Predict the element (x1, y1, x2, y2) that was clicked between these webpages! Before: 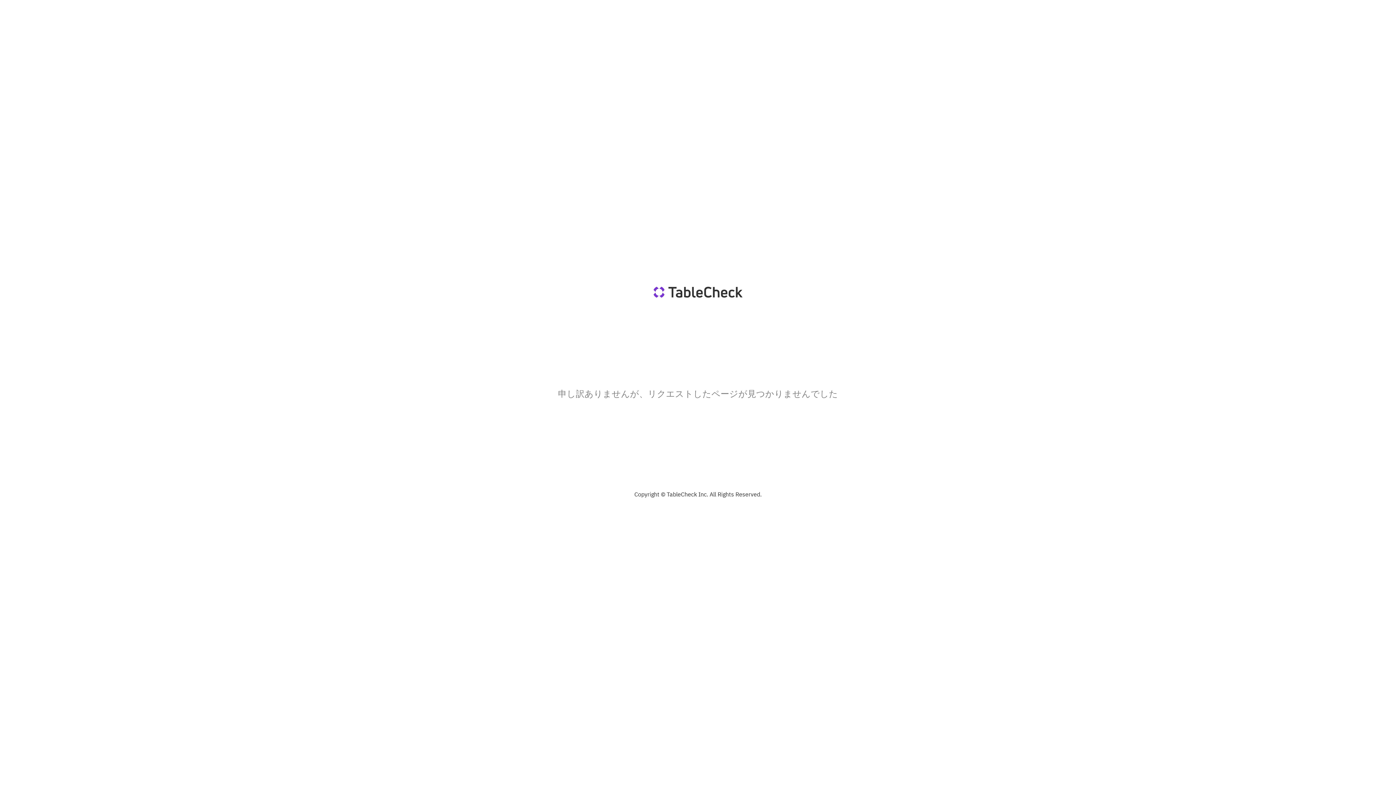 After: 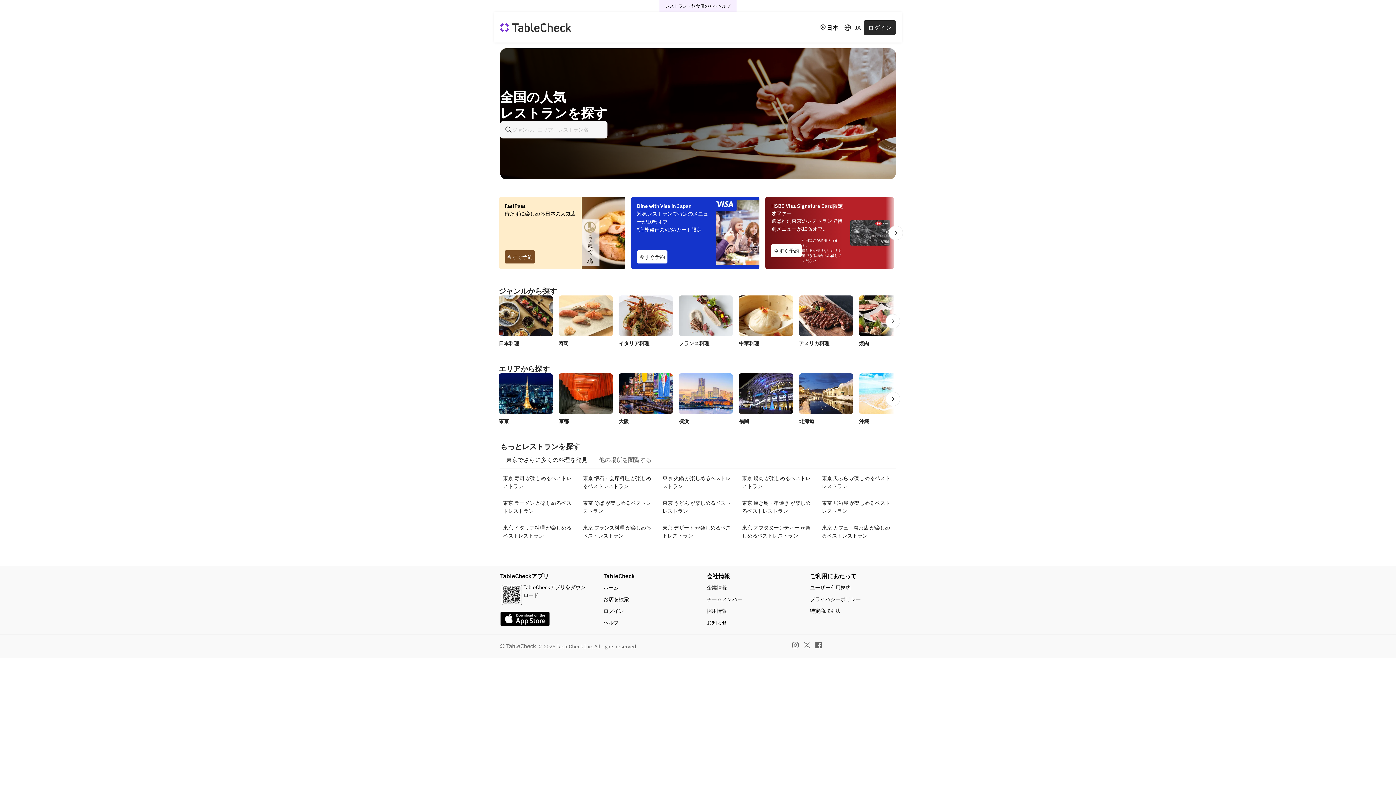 Action: bbox: (643, 286, 752, 297)